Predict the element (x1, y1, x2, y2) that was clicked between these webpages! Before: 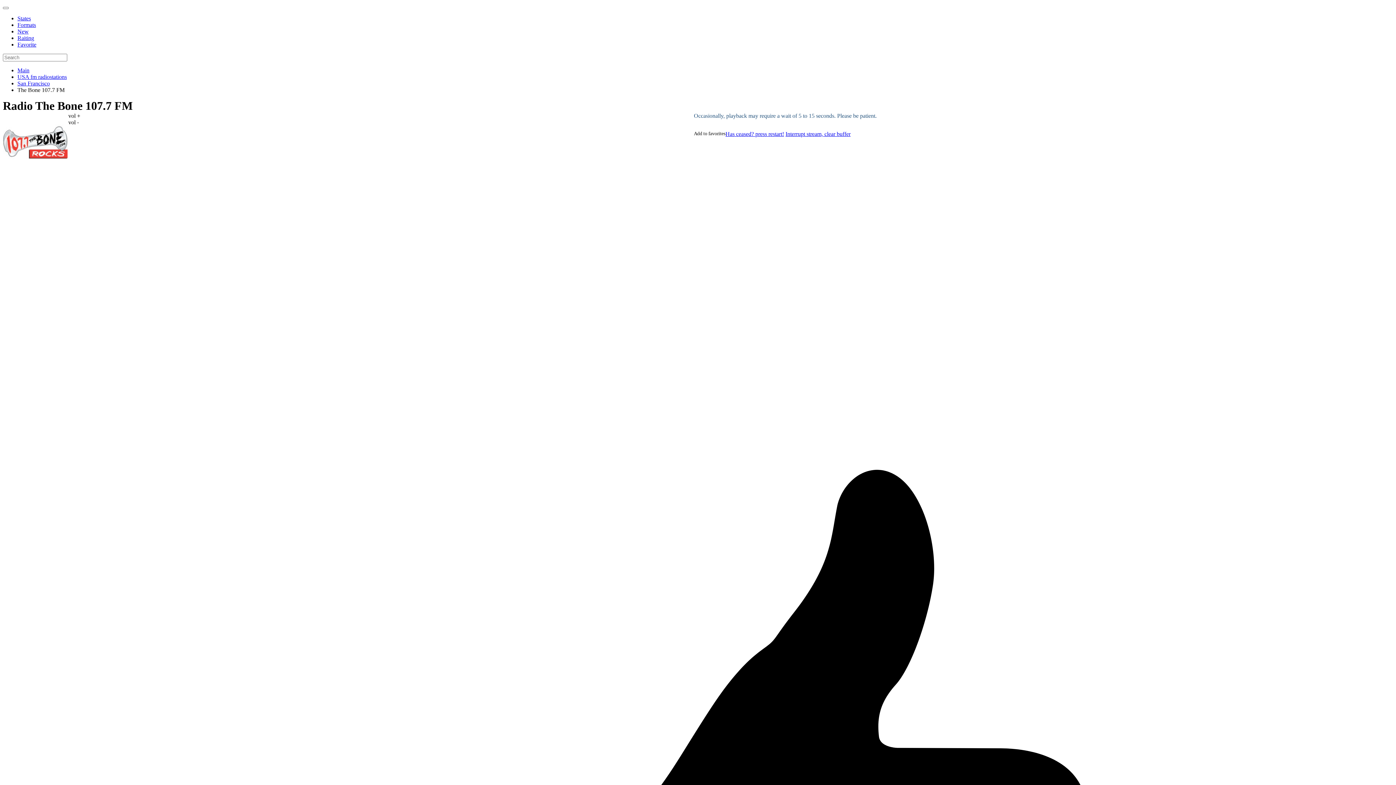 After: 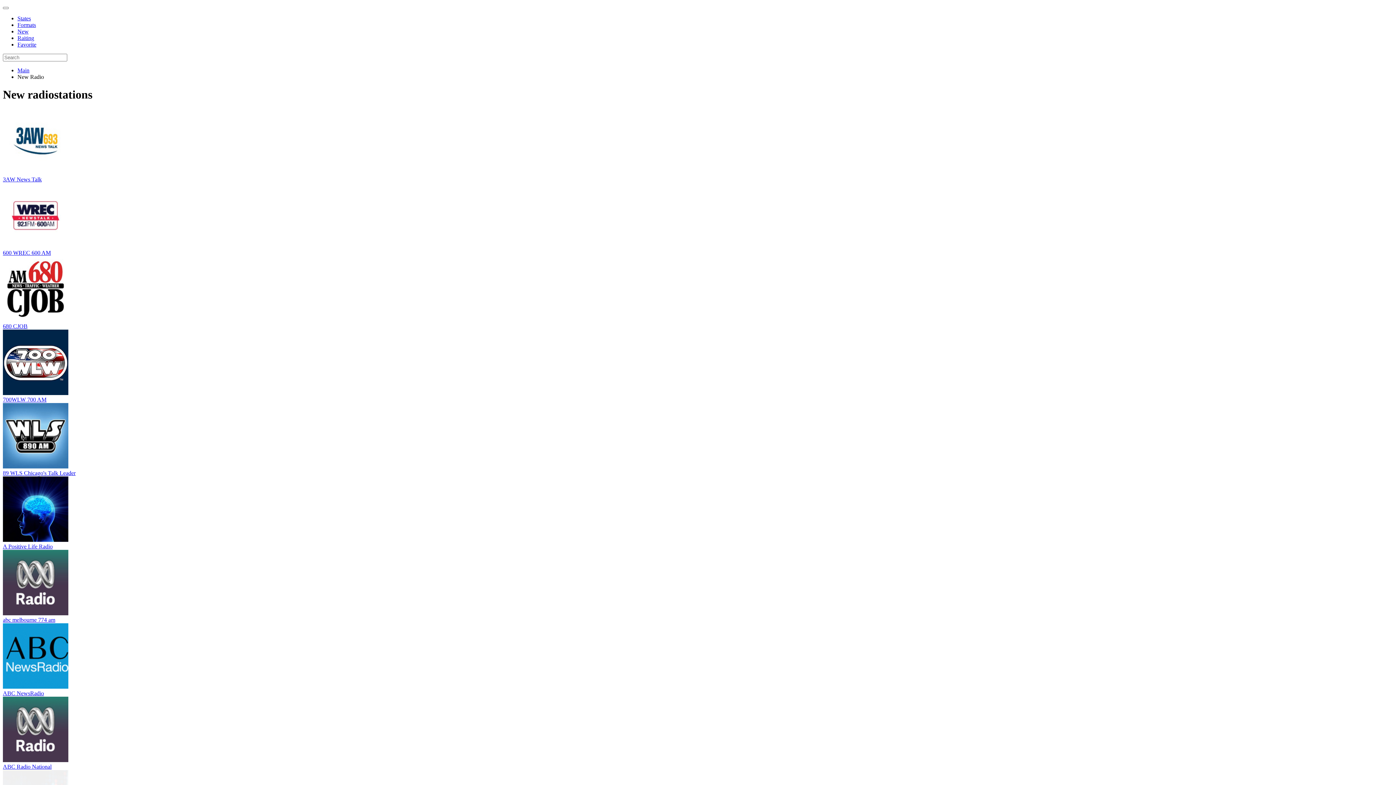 Action: bbox: (17, 28, 28, 34) label: New